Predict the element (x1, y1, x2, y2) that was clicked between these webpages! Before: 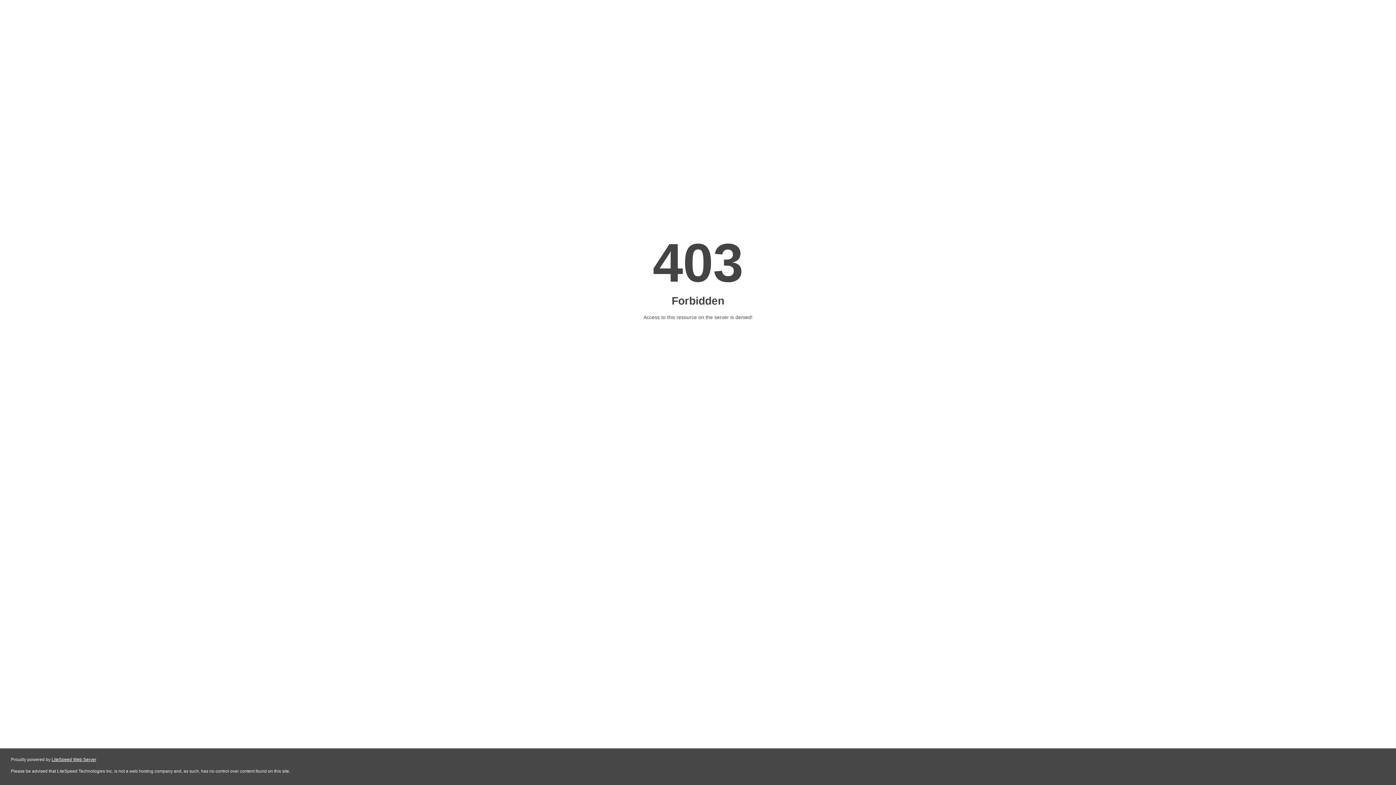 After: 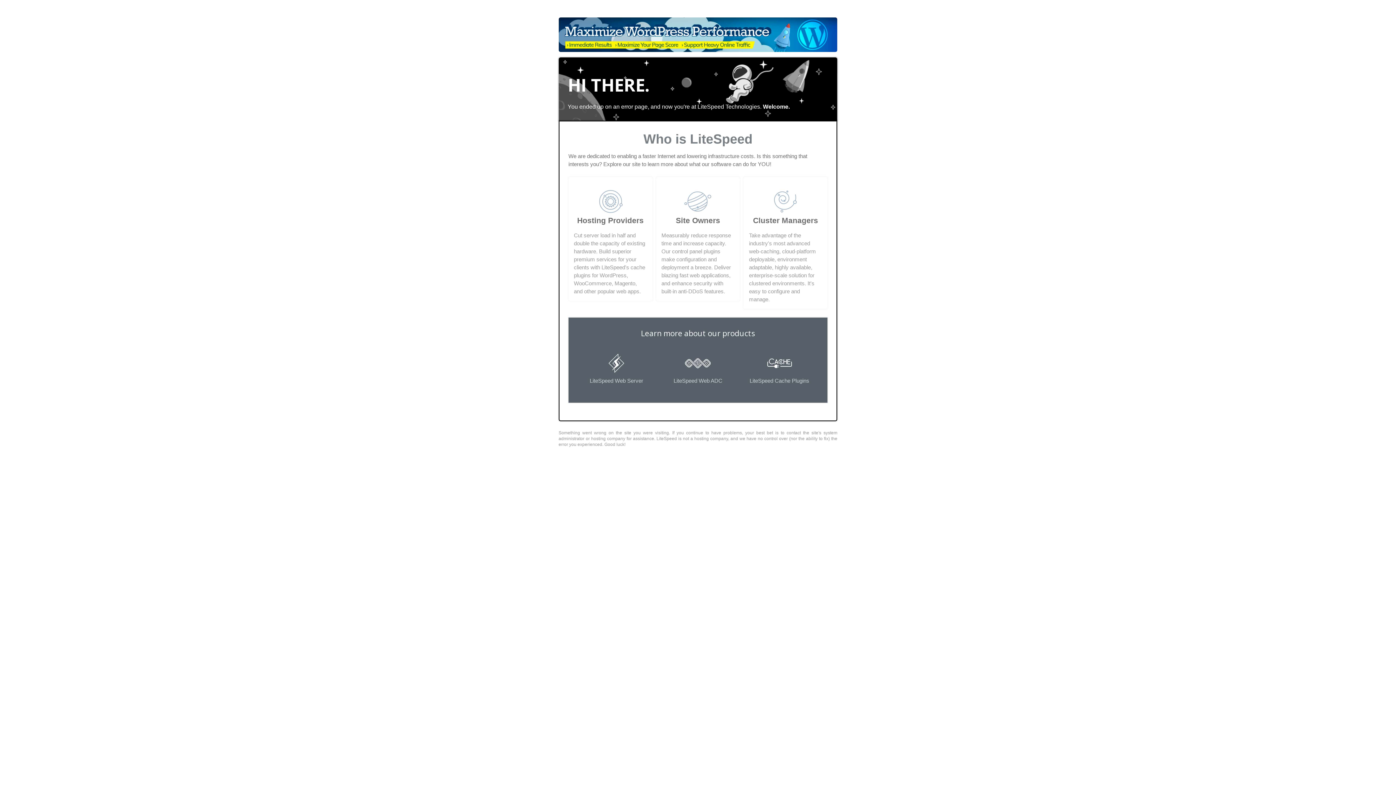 Action: label: LiteSpeed Web Server bbox: (51, 757, 96, 762)